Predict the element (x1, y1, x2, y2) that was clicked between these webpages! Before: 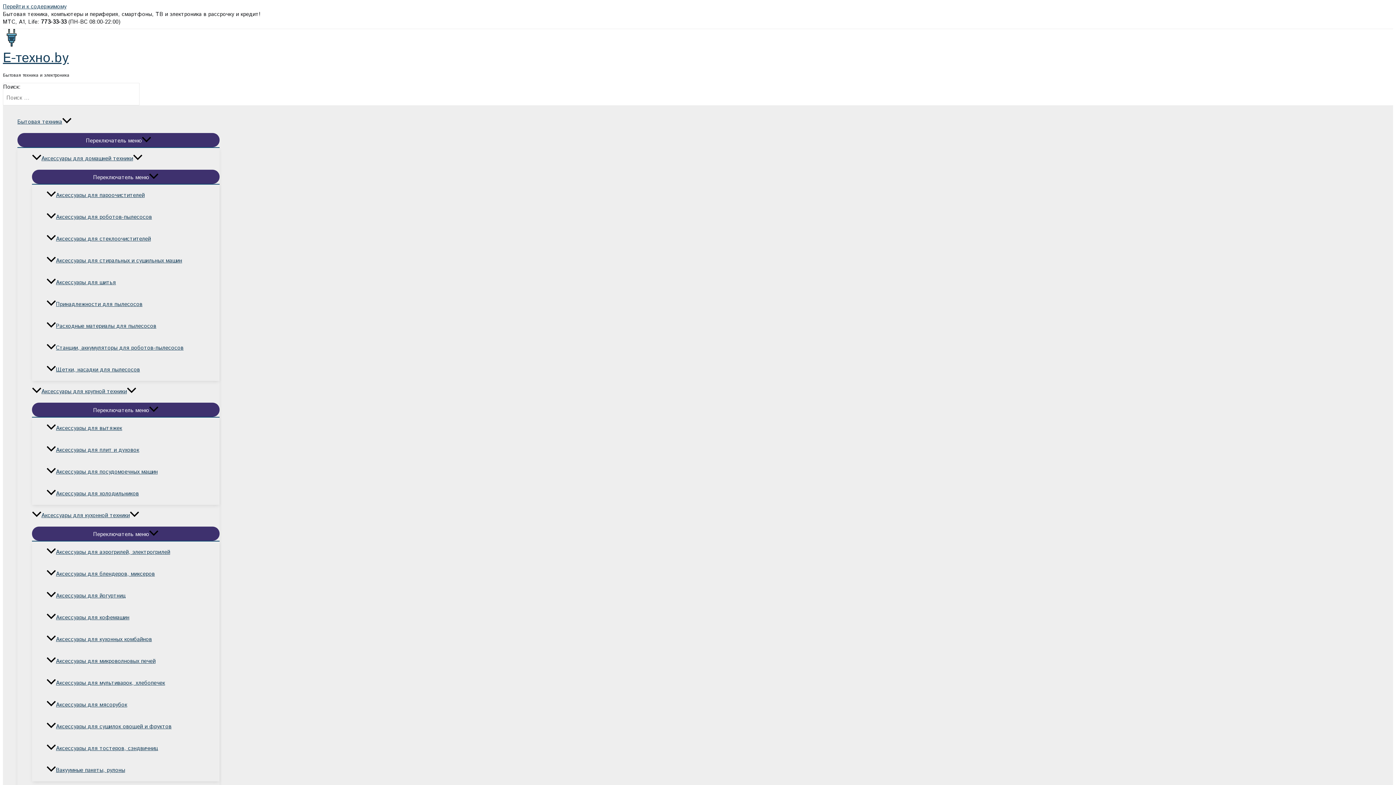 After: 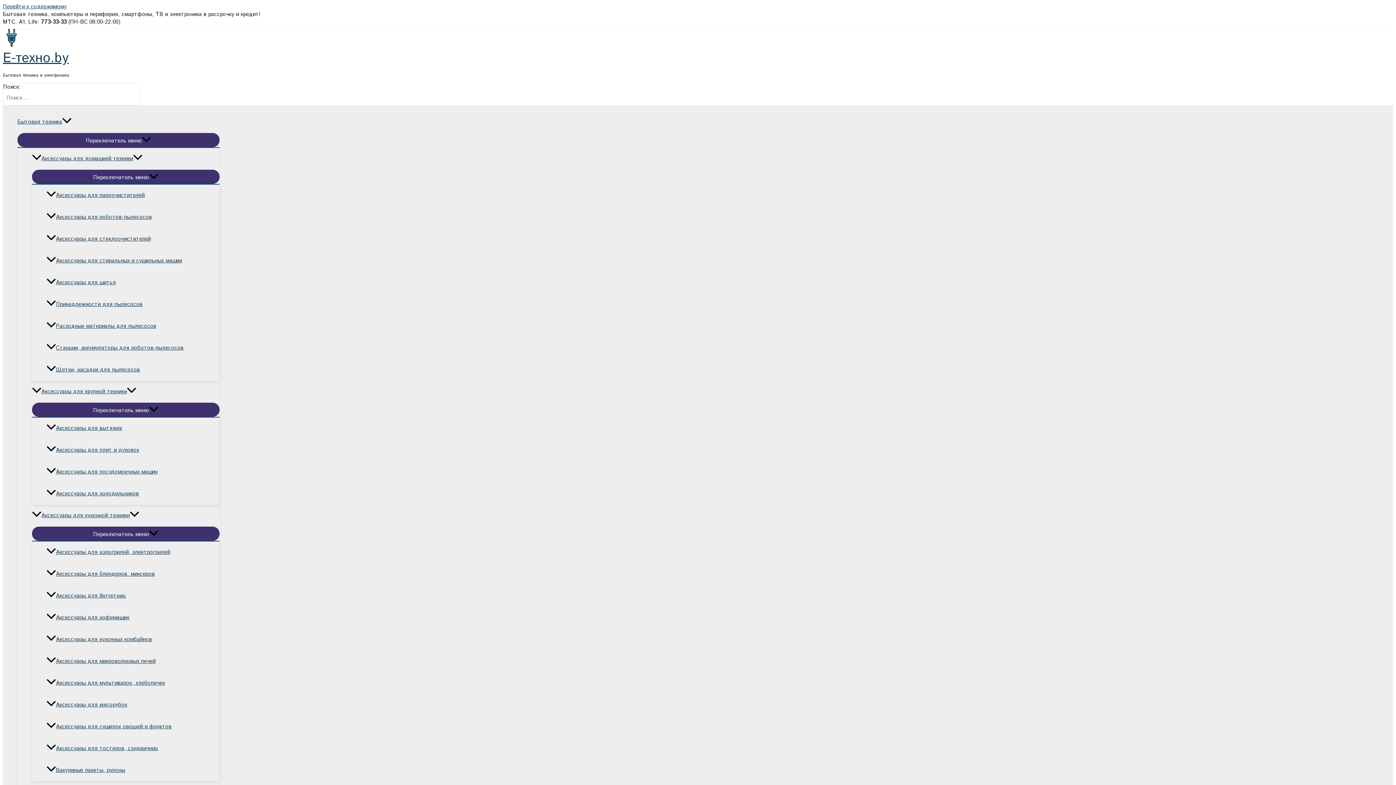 Action: label: Аксессуары для посудомоечных машин bbox: (46, 461, 219, 483)